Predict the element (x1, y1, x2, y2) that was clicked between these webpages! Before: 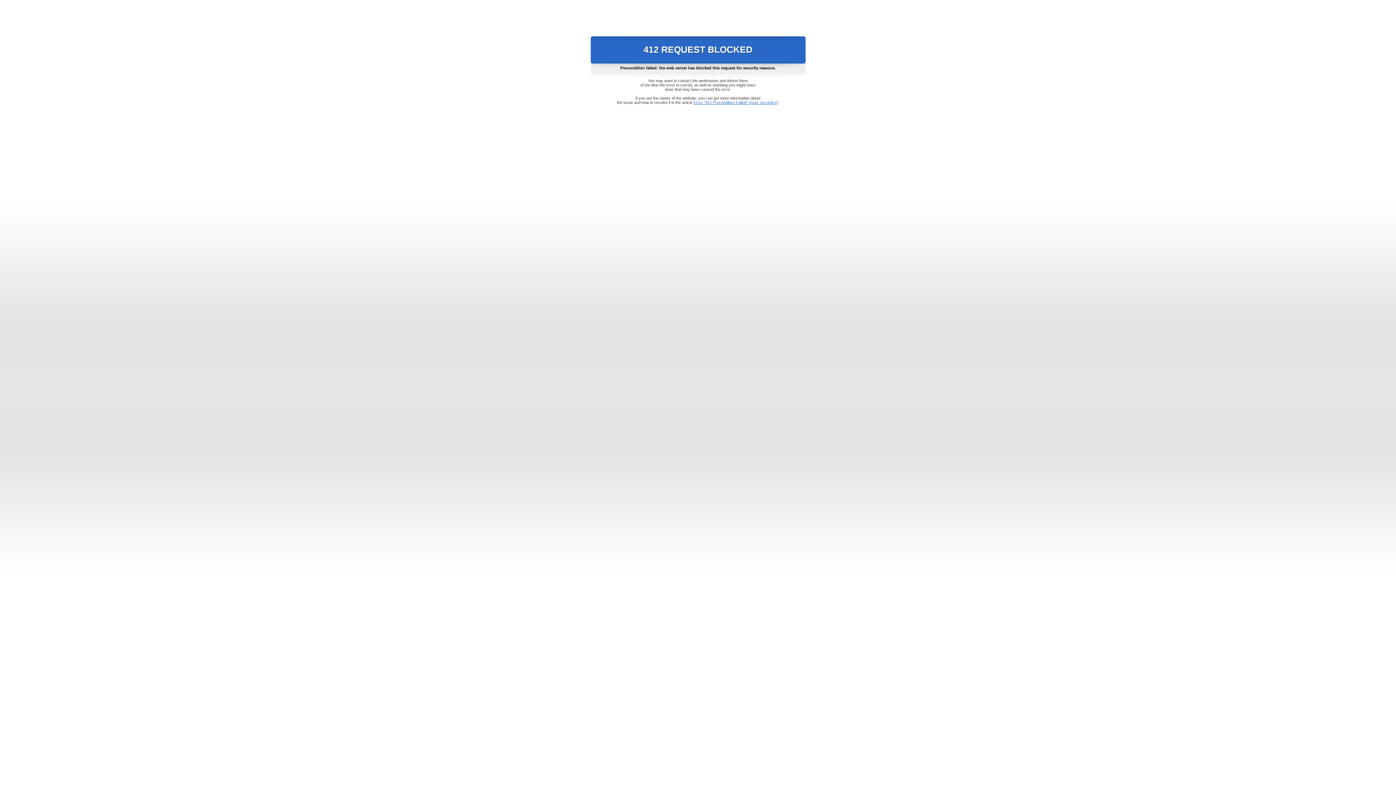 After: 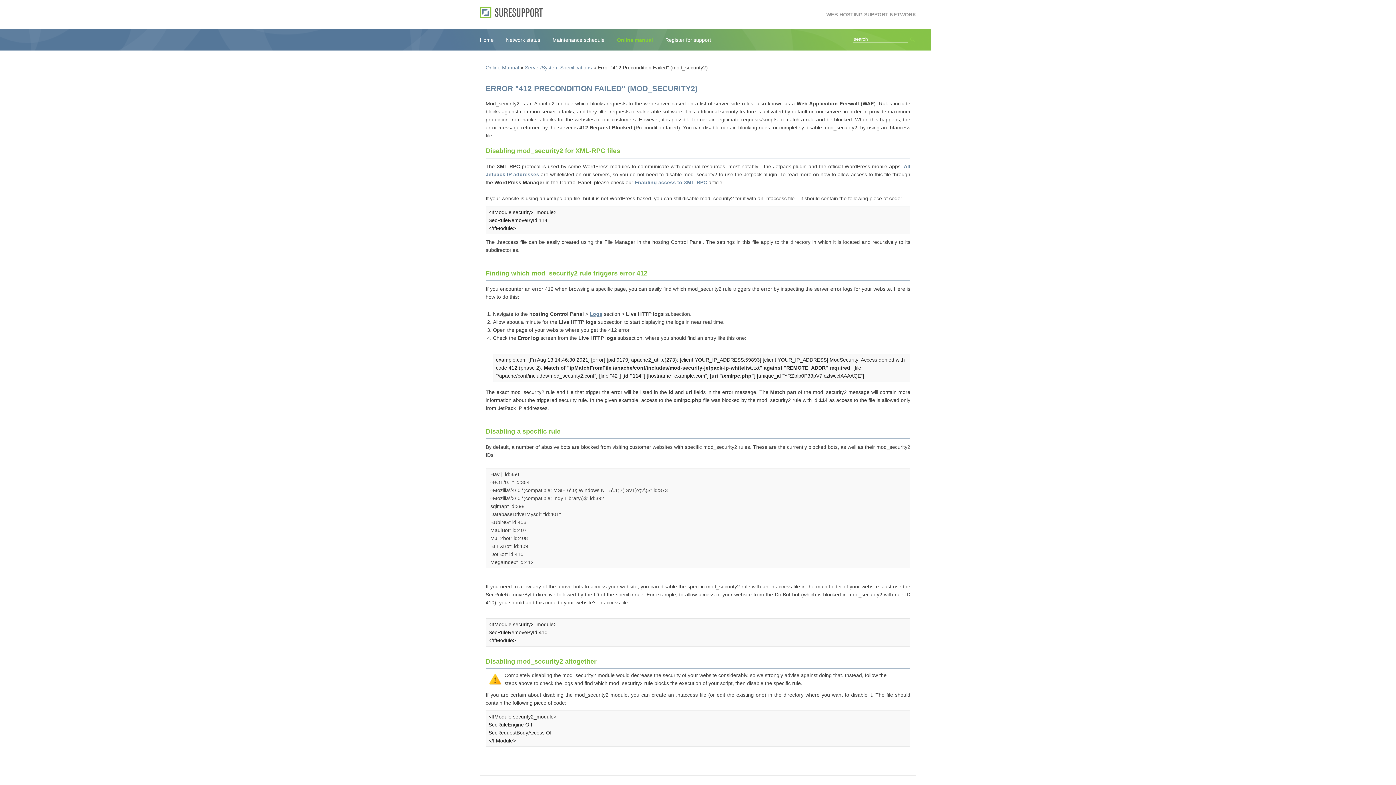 Action: bbox: (693, 100, 778, 104) label: Error "412 Precondition Failed" (mod_security2)